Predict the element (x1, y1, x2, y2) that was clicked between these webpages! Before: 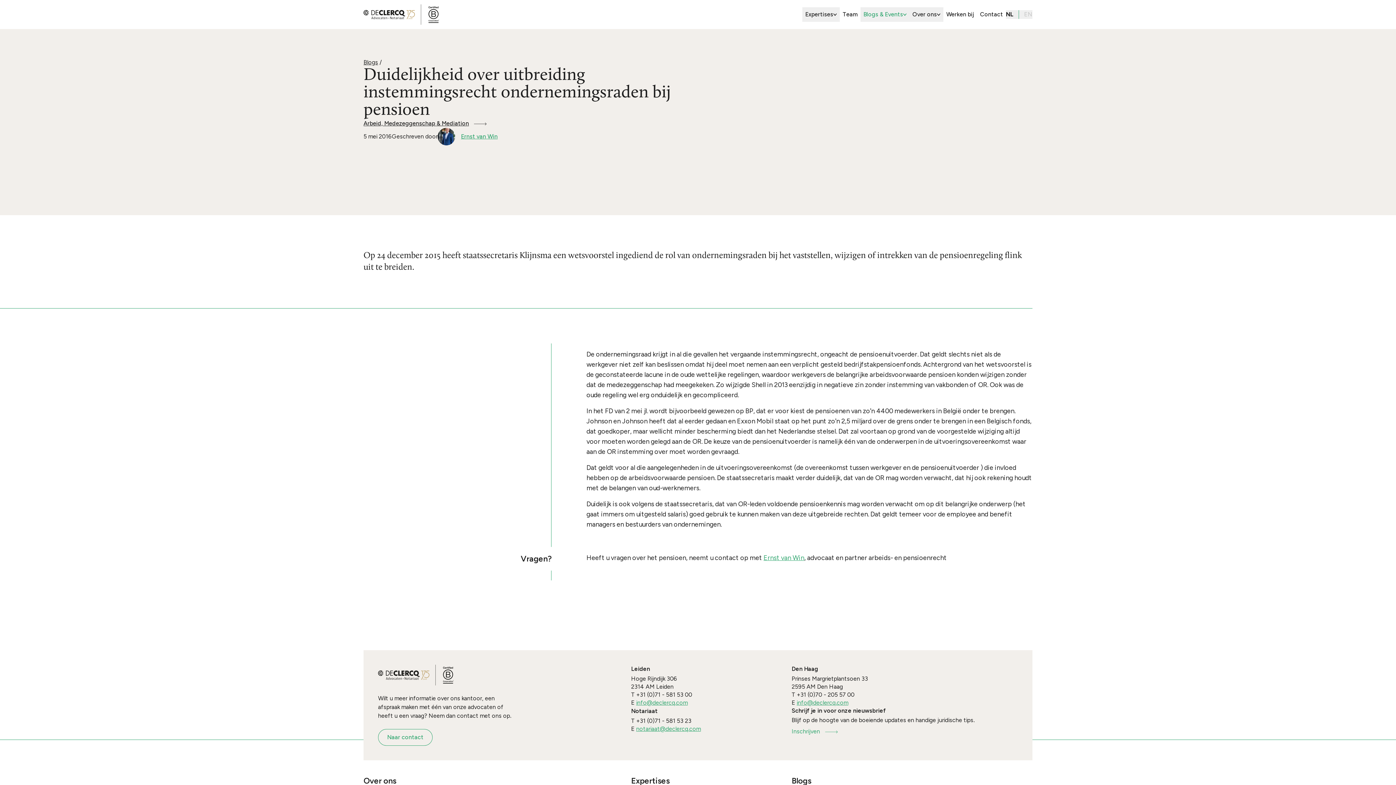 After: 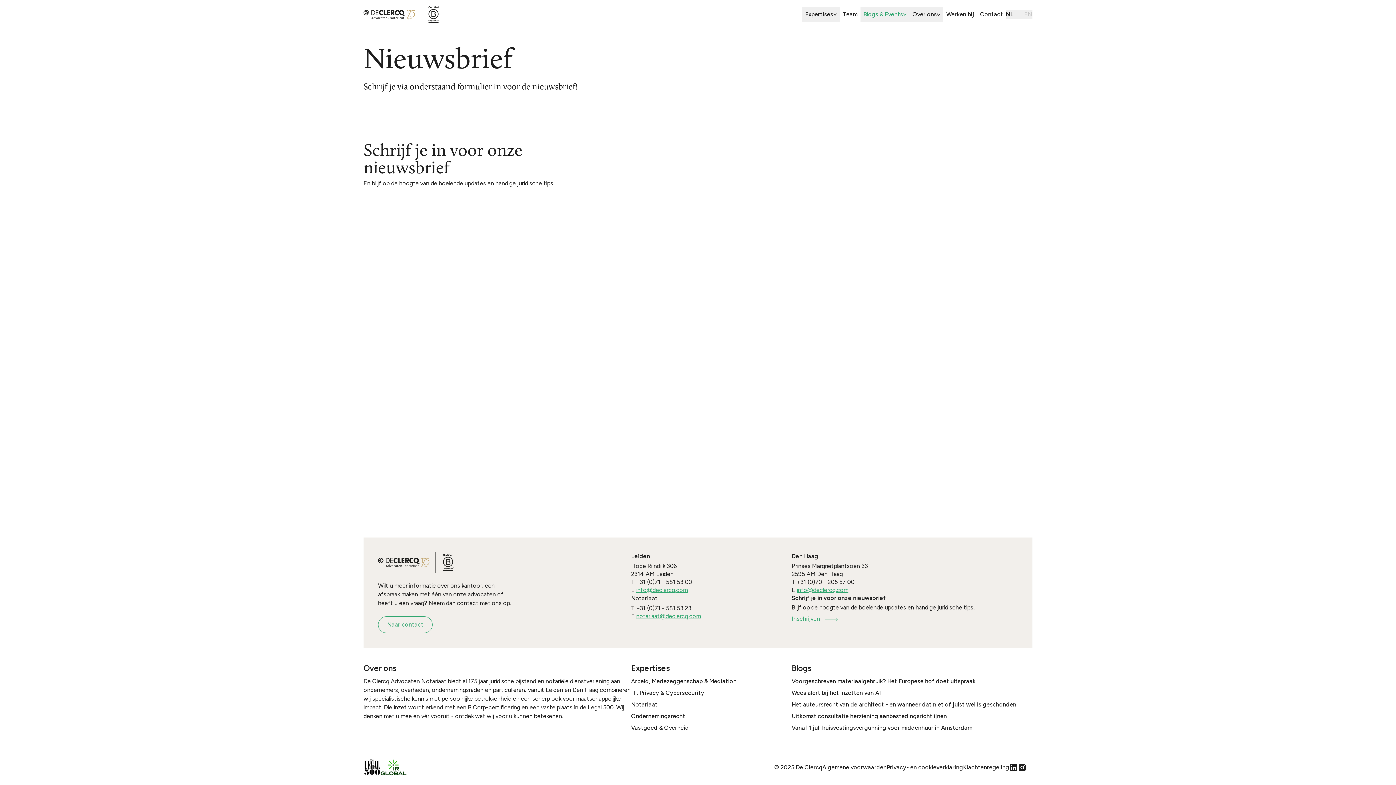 Action: label: Inschrijven bbox: (791, 728, 839, 735)